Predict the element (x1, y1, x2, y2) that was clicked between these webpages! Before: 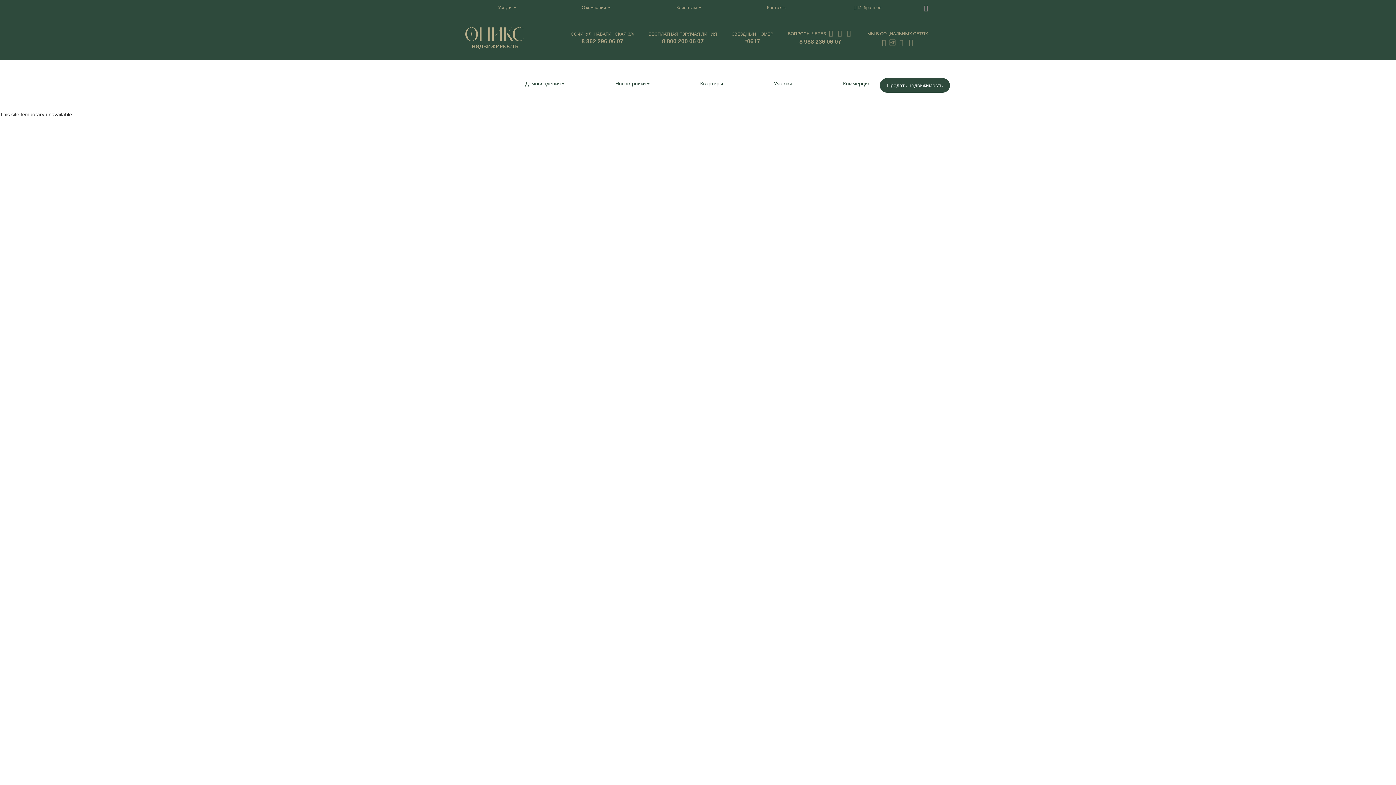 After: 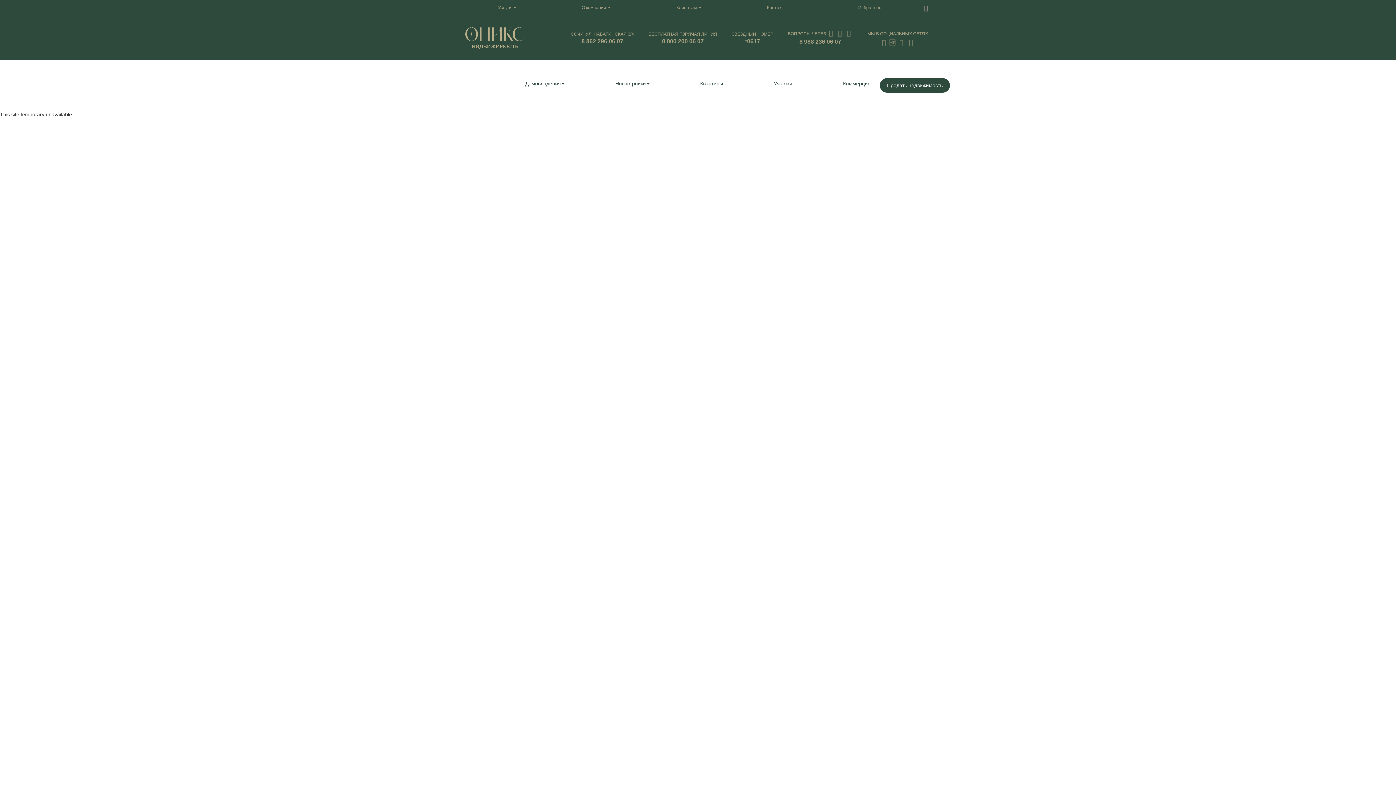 Action: label: О компании  bbox: (581, 4, 611, 11)